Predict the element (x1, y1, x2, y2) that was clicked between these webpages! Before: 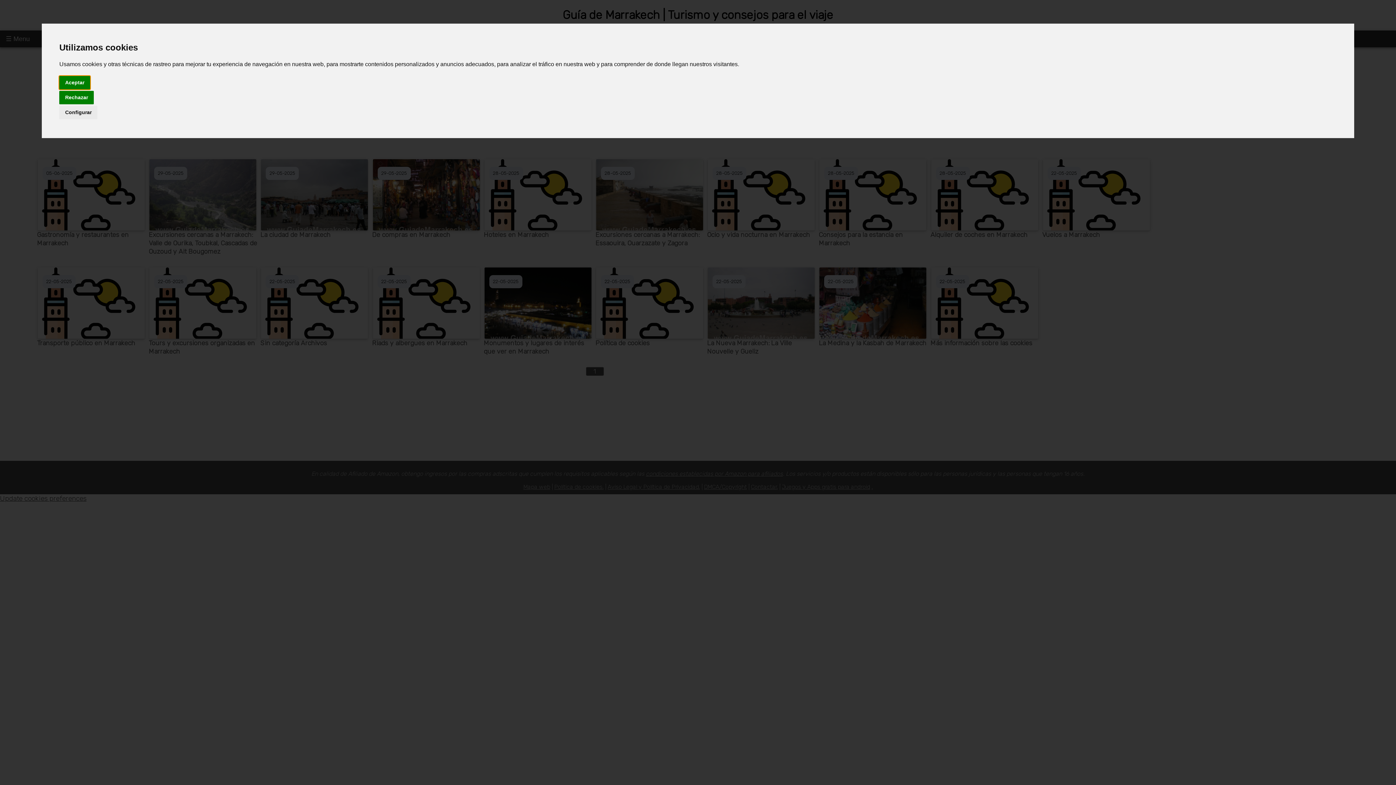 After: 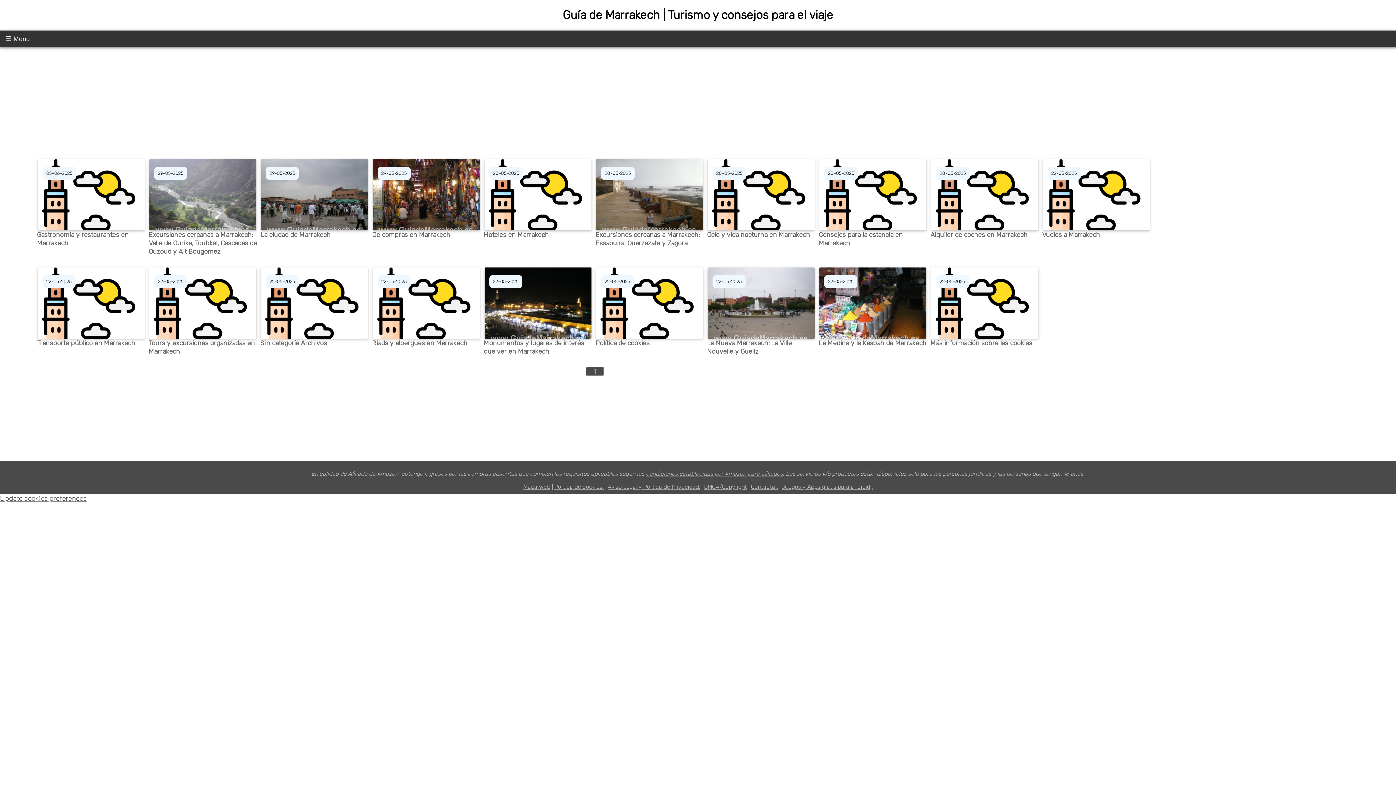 Action: label: Aceptar bbox: (59, 75, 90, 89)